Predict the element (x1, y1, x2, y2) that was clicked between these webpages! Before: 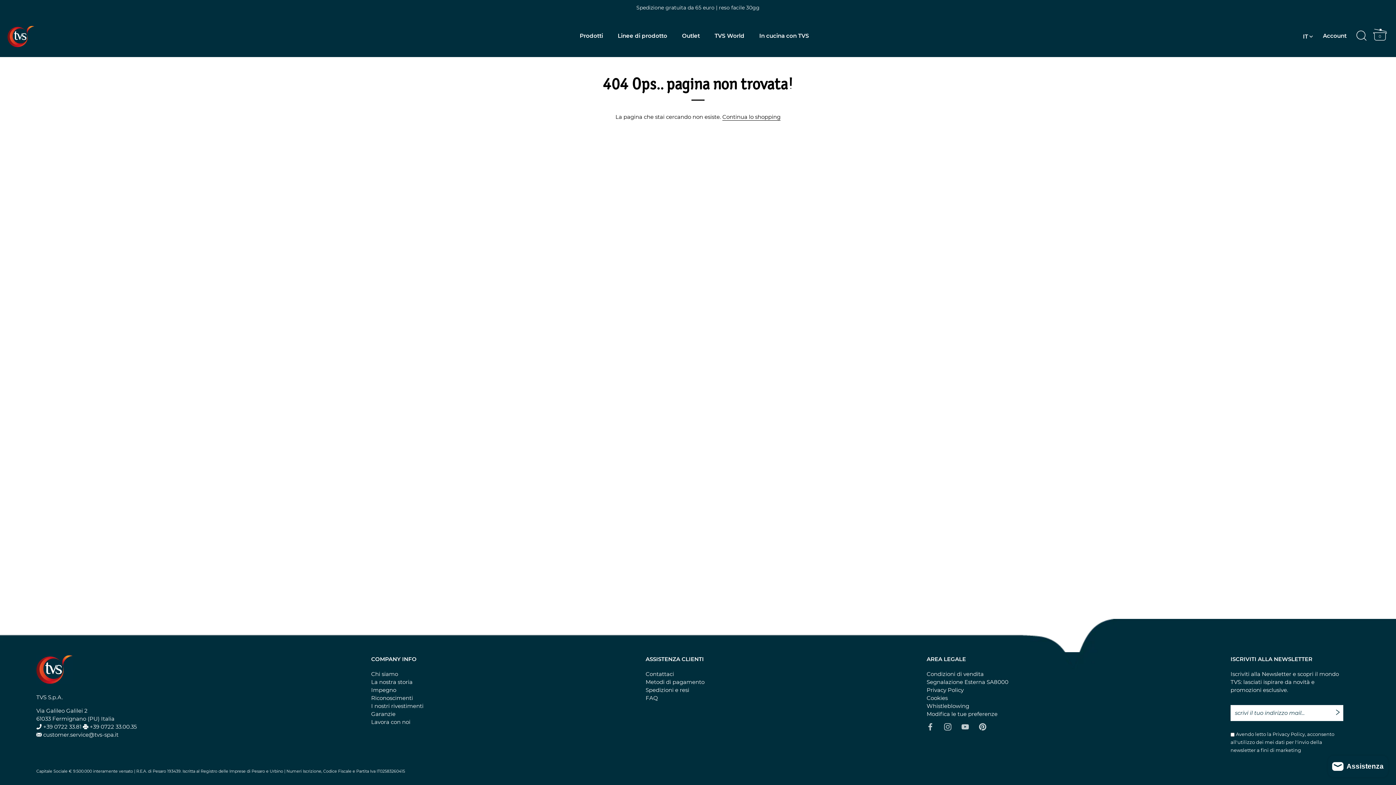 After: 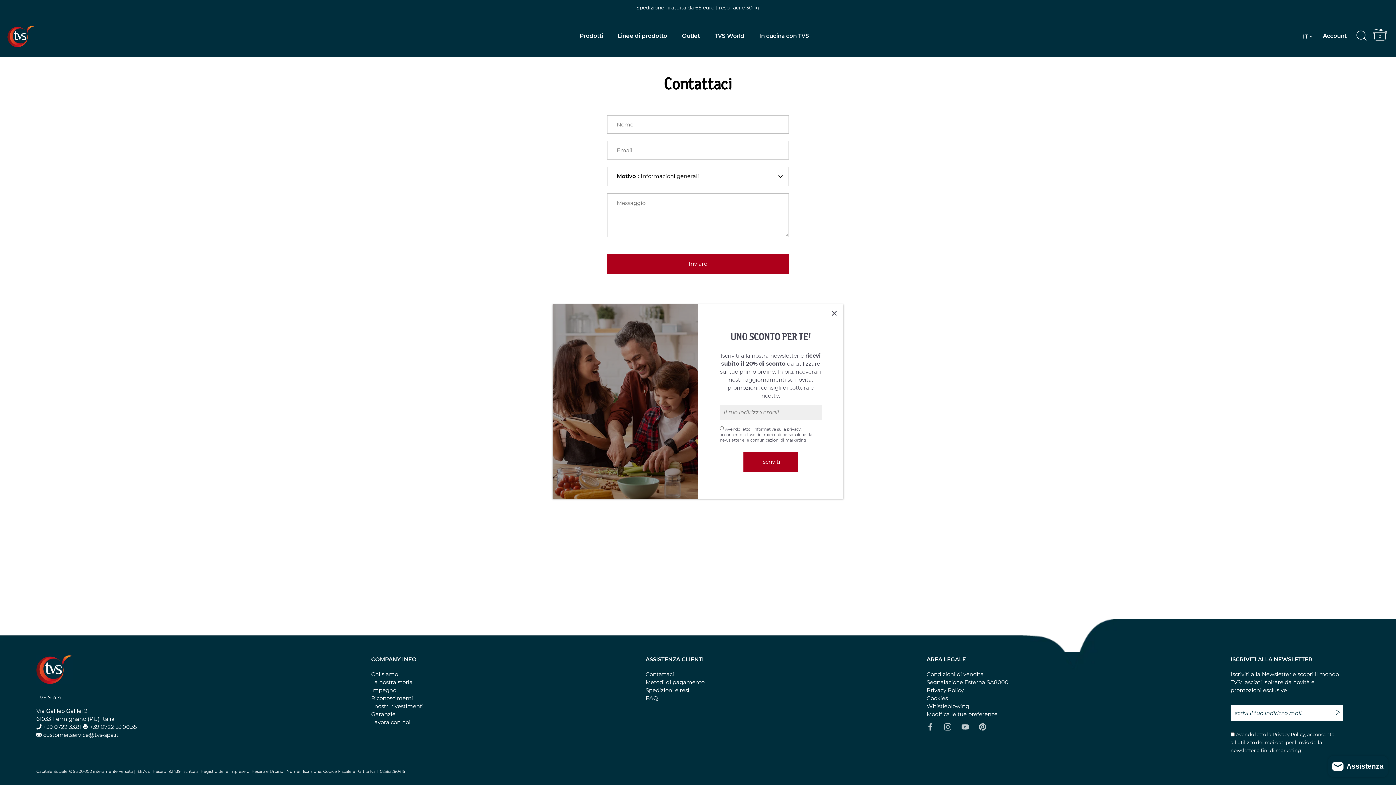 Action: label: Contattaci bbox: (645, 670, 674, 677)